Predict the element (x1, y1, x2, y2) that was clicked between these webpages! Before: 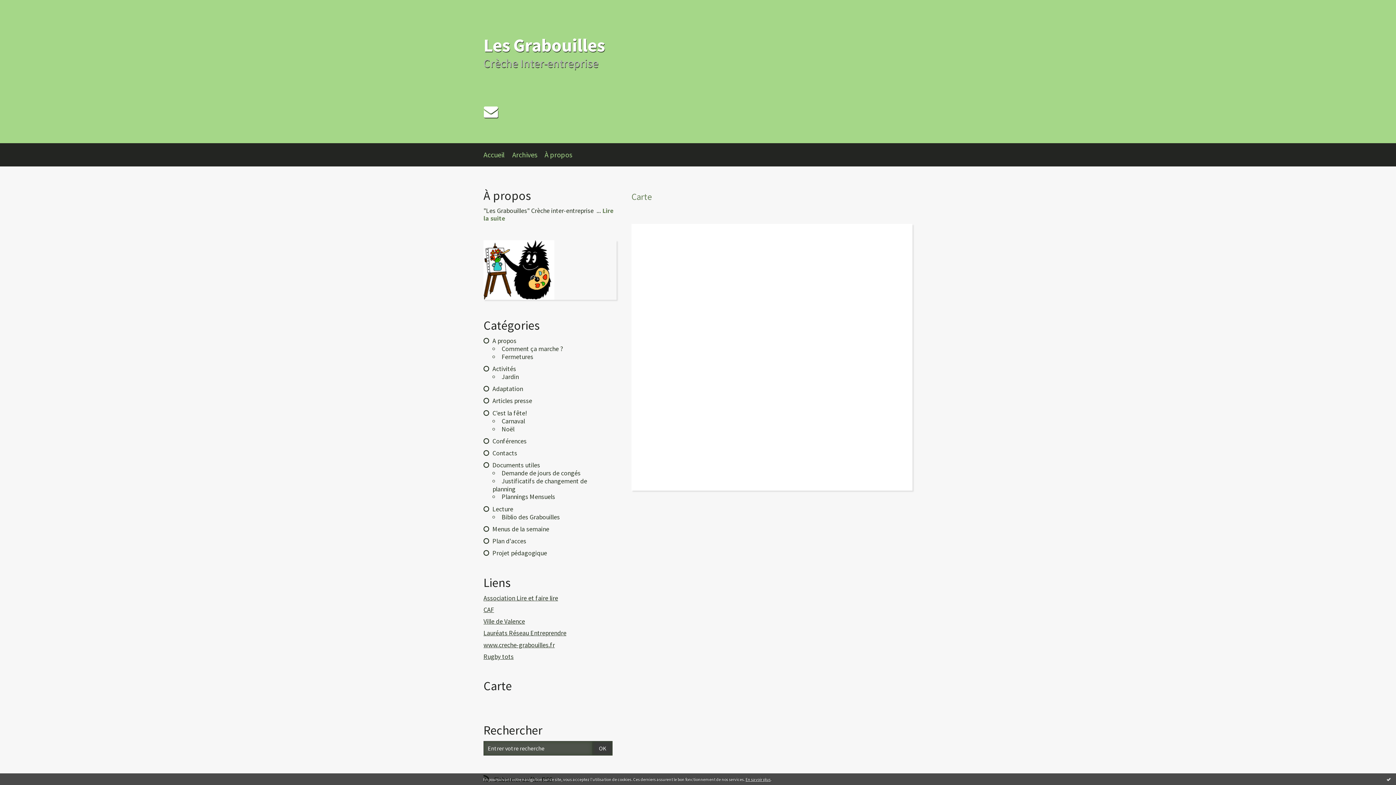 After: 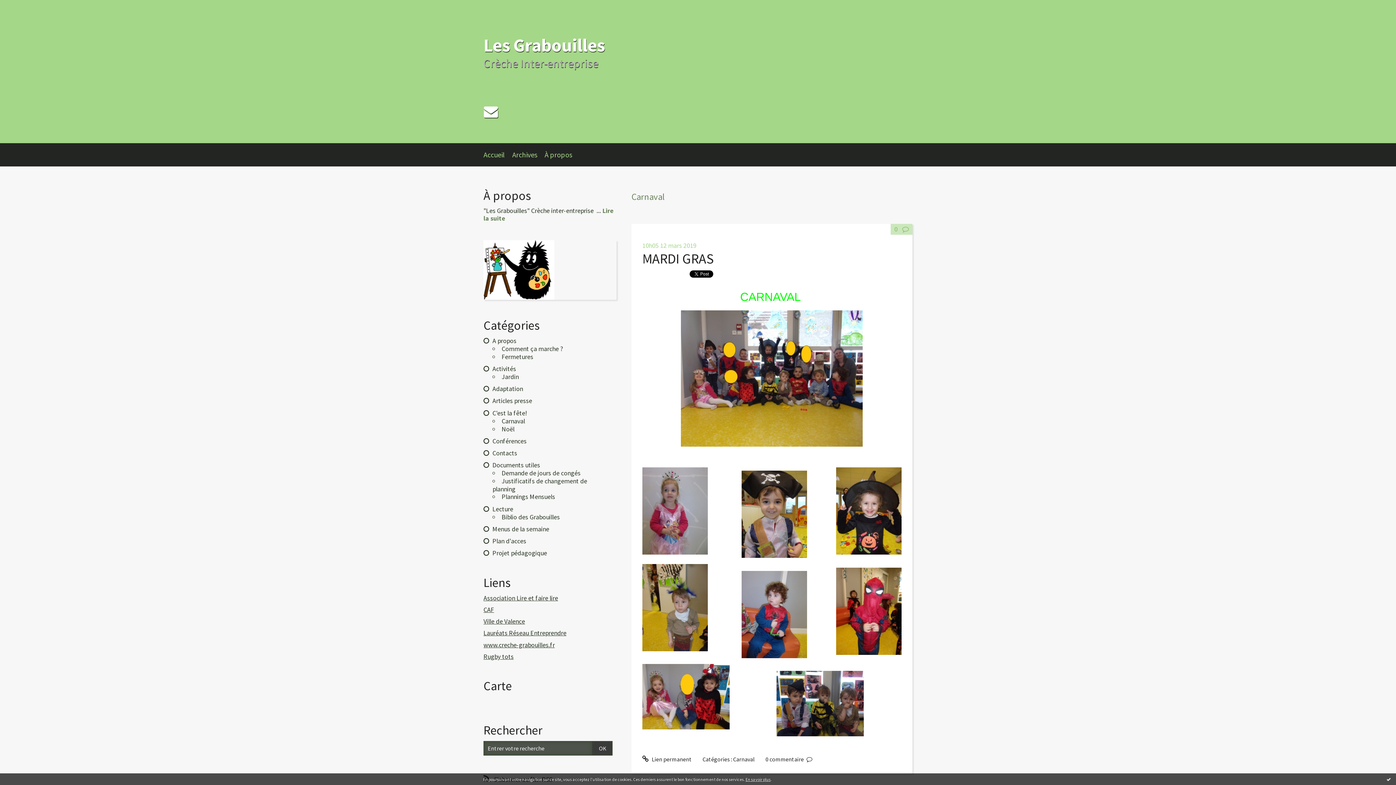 Action: bbox: (501, 416, 525, 425) label: Carnaval